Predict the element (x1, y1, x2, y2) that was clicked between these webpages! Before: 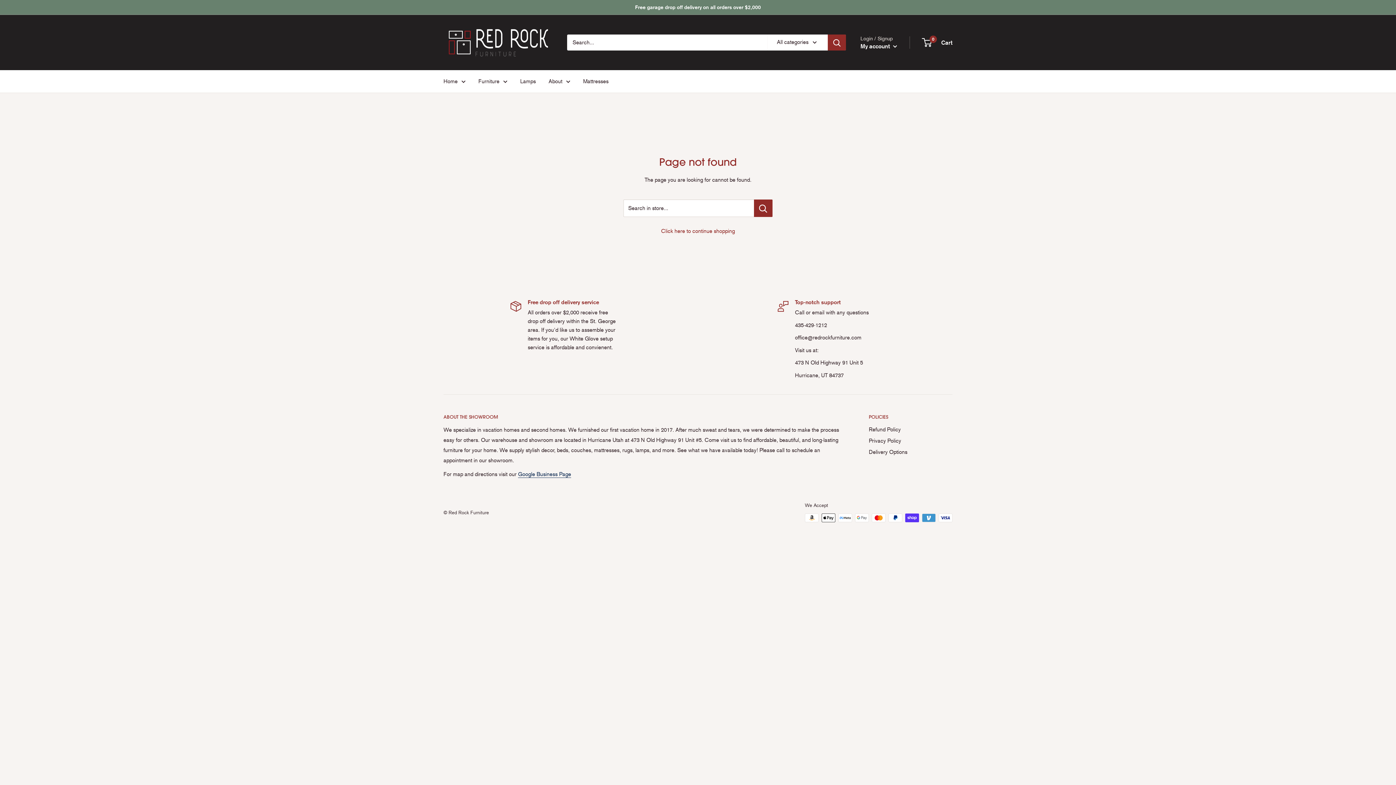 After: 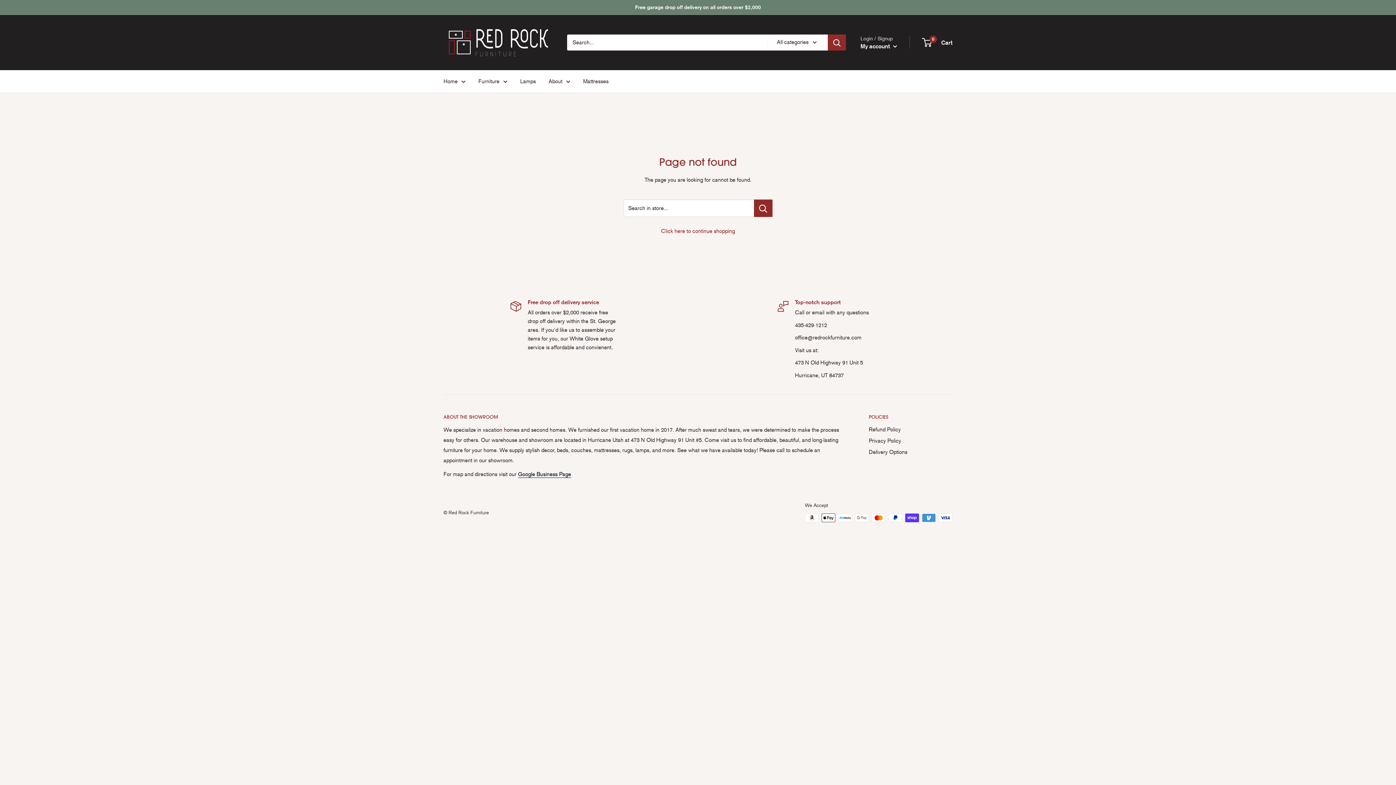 Action: label: Google Business Page bbox: (518, 471, 571, 477)